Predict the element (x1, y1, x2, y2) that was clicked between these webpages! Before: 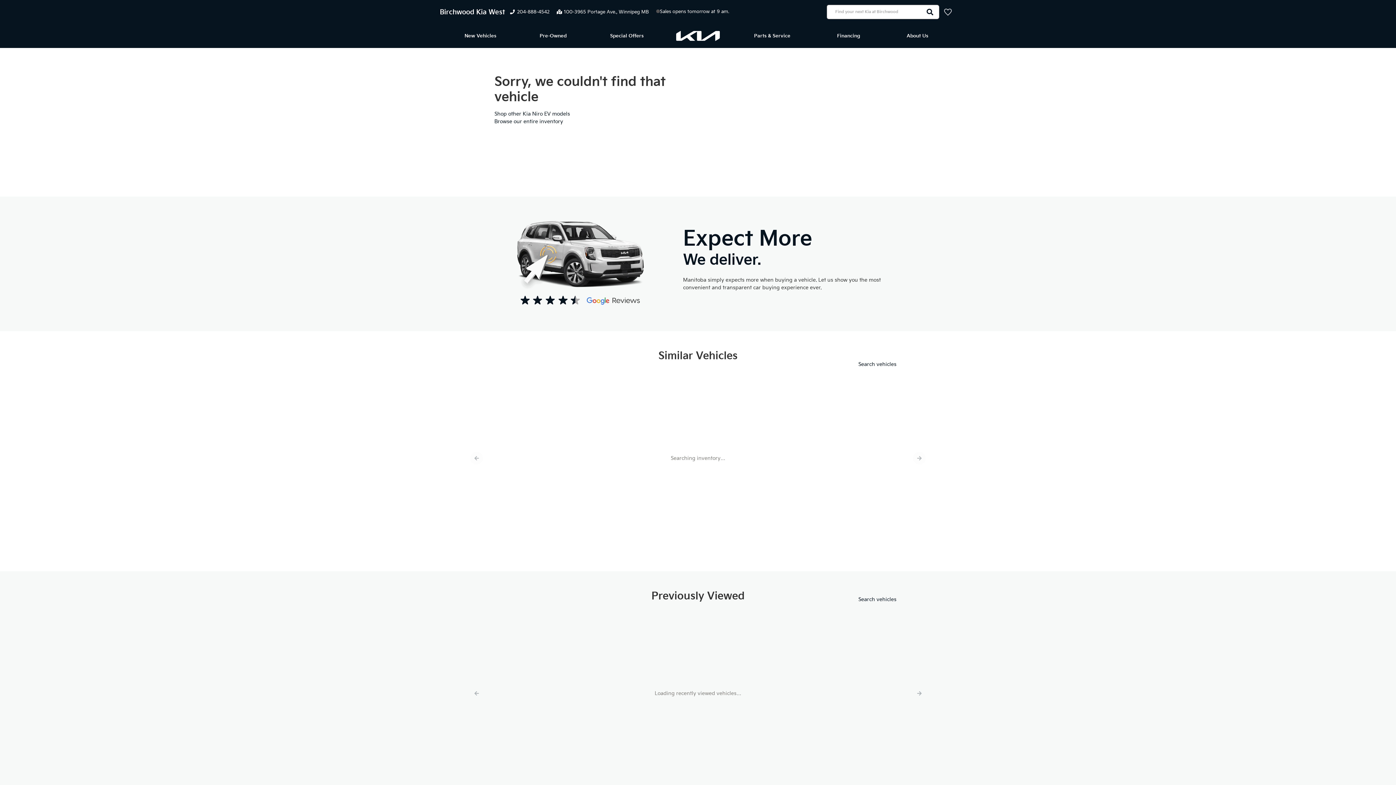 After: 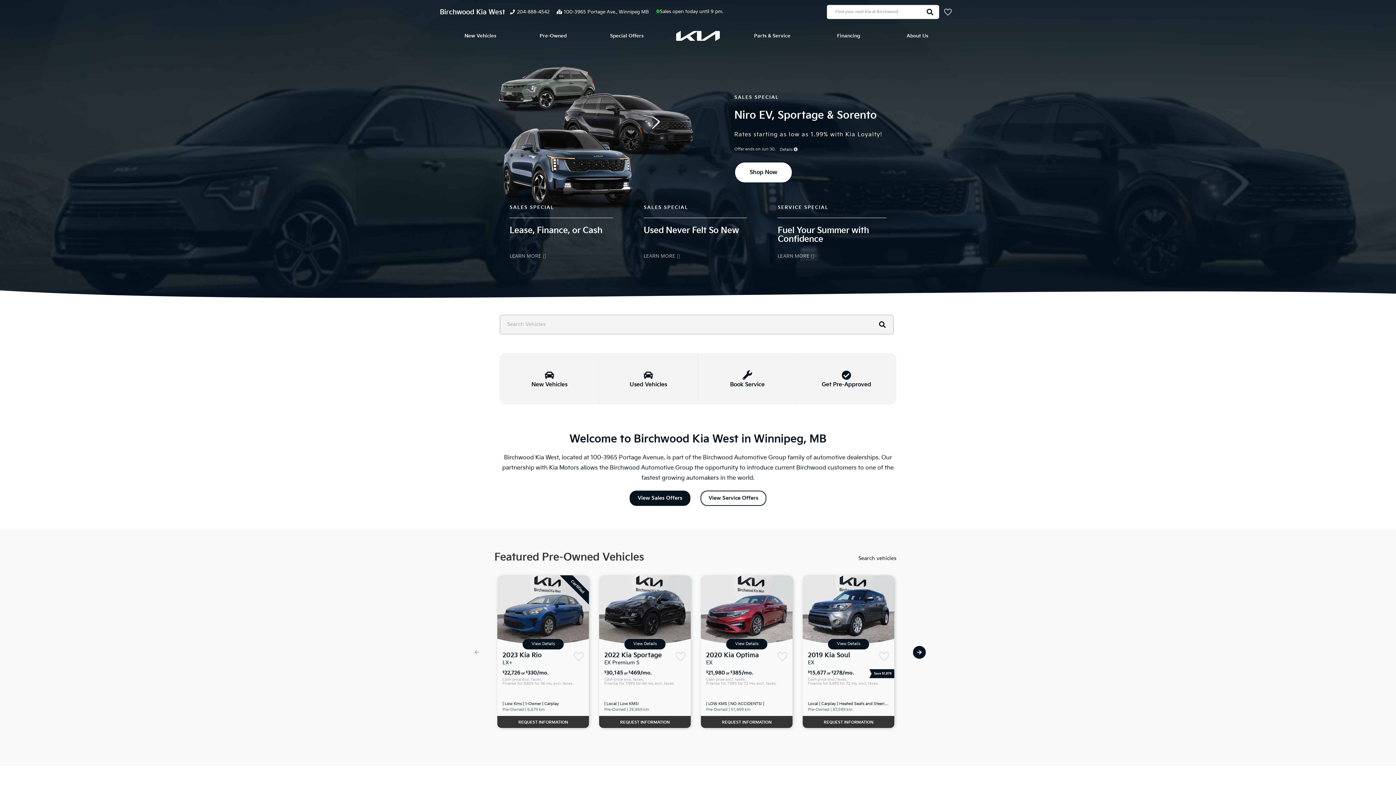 Action: bbox: (676, 30, 720, 41)